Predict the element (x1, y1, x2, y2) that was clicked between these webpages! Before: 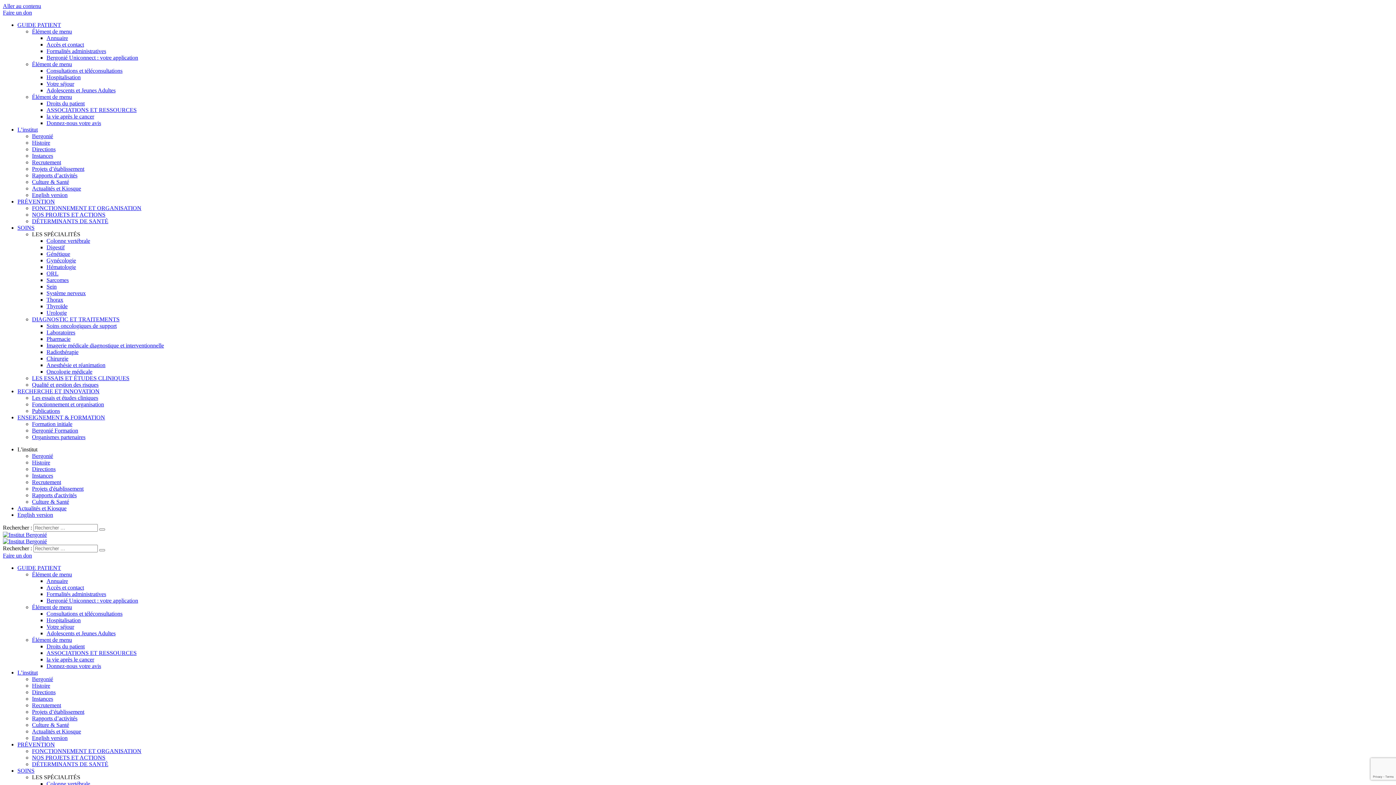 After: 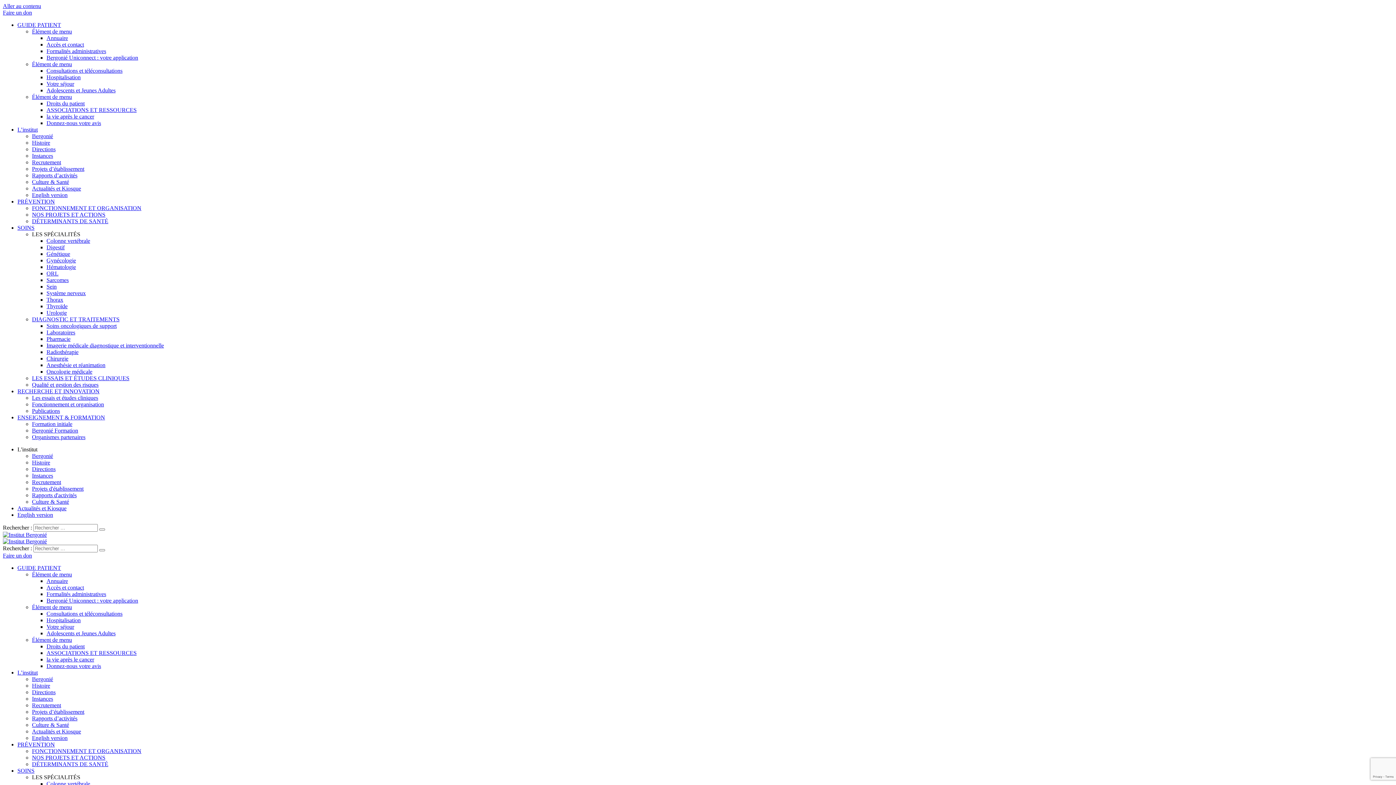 Action: label: Hospitalisation bbox: (46, 74, 80, 80)